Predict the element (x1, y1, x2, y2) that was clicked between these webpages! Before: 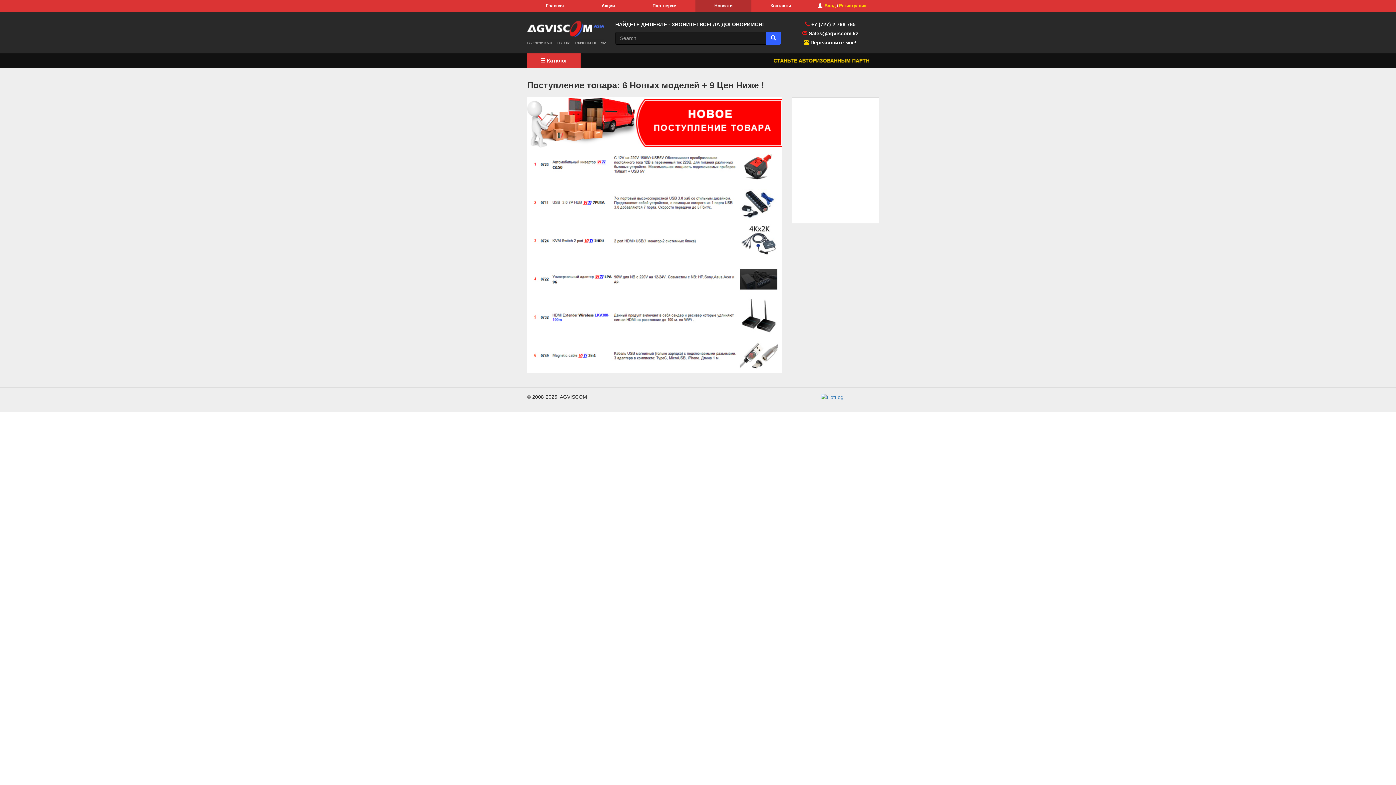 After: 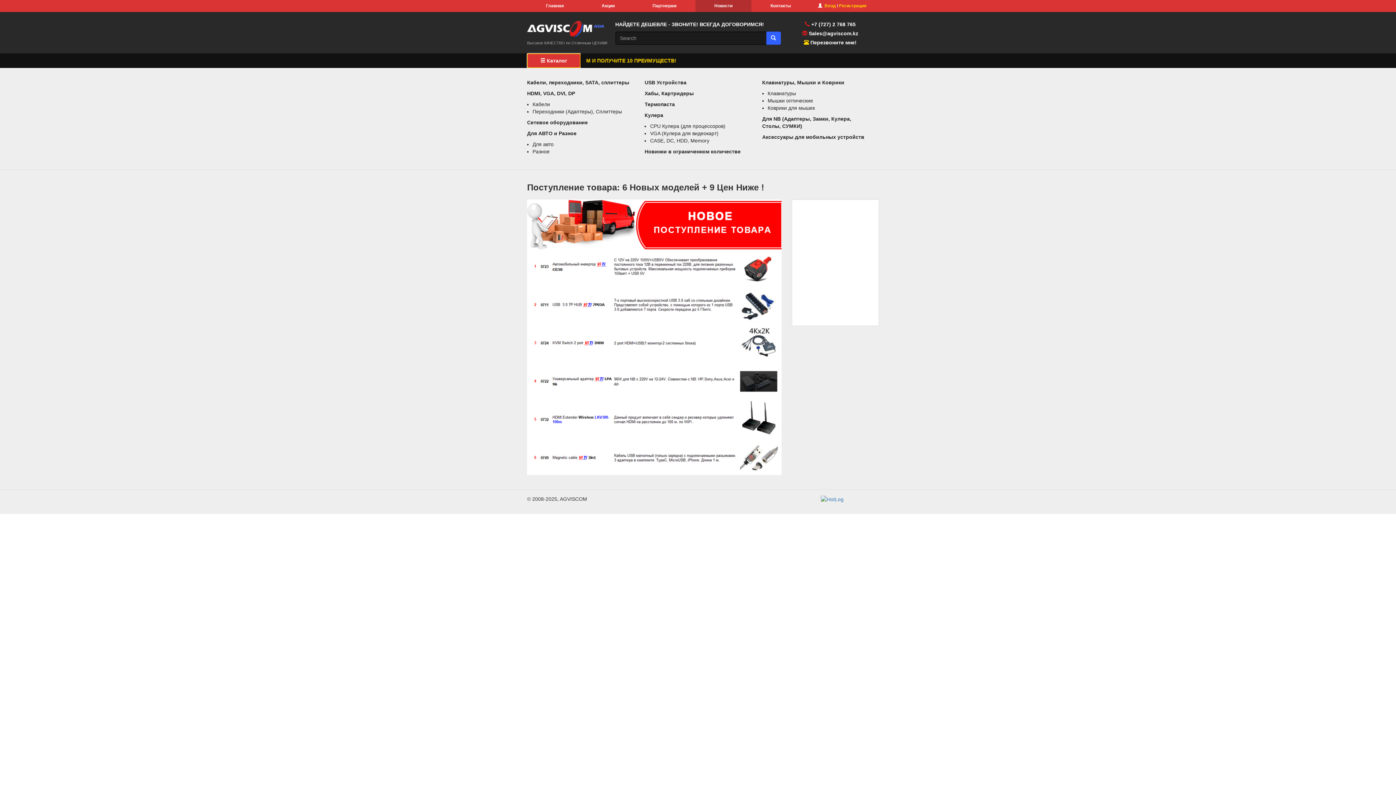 Action: label:  Каталог bbox: (527, 53, 580, 68)